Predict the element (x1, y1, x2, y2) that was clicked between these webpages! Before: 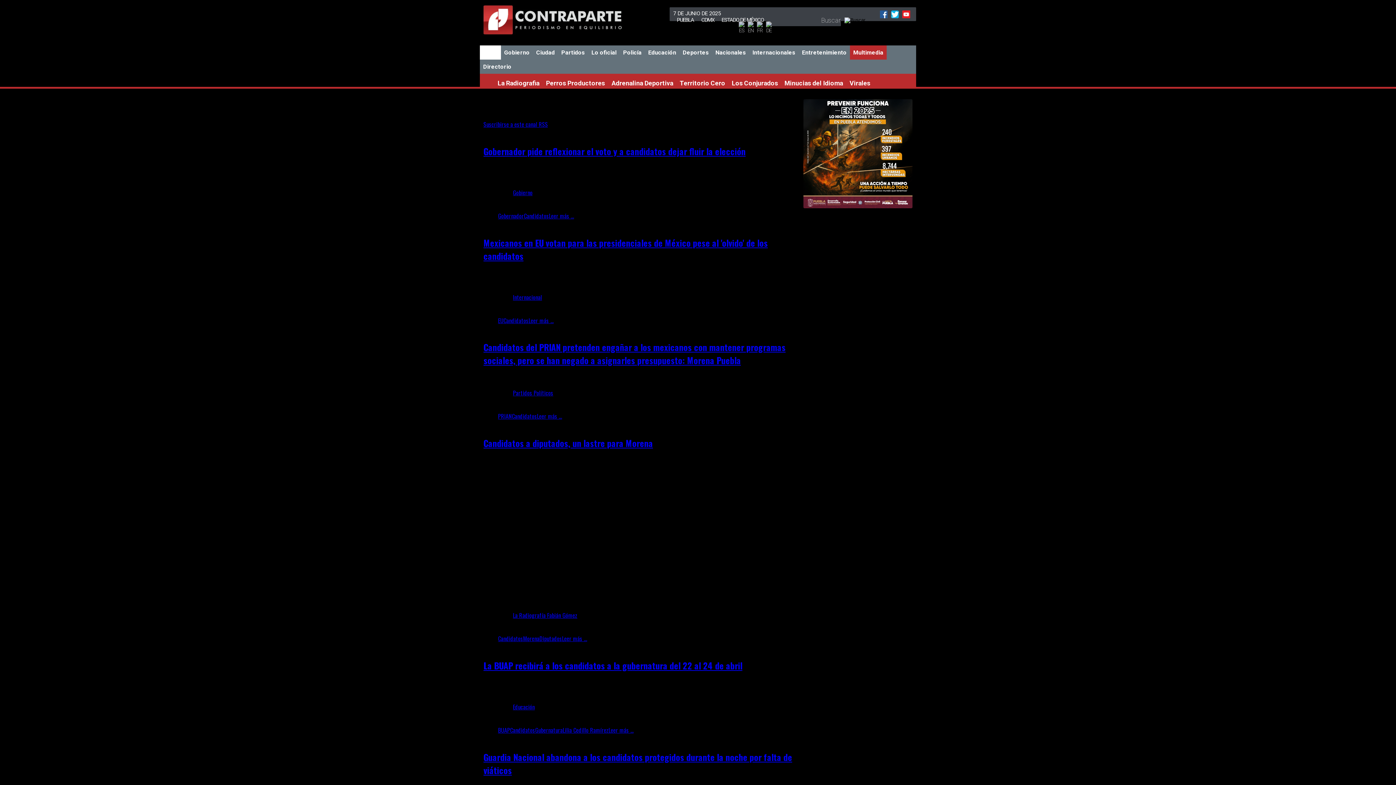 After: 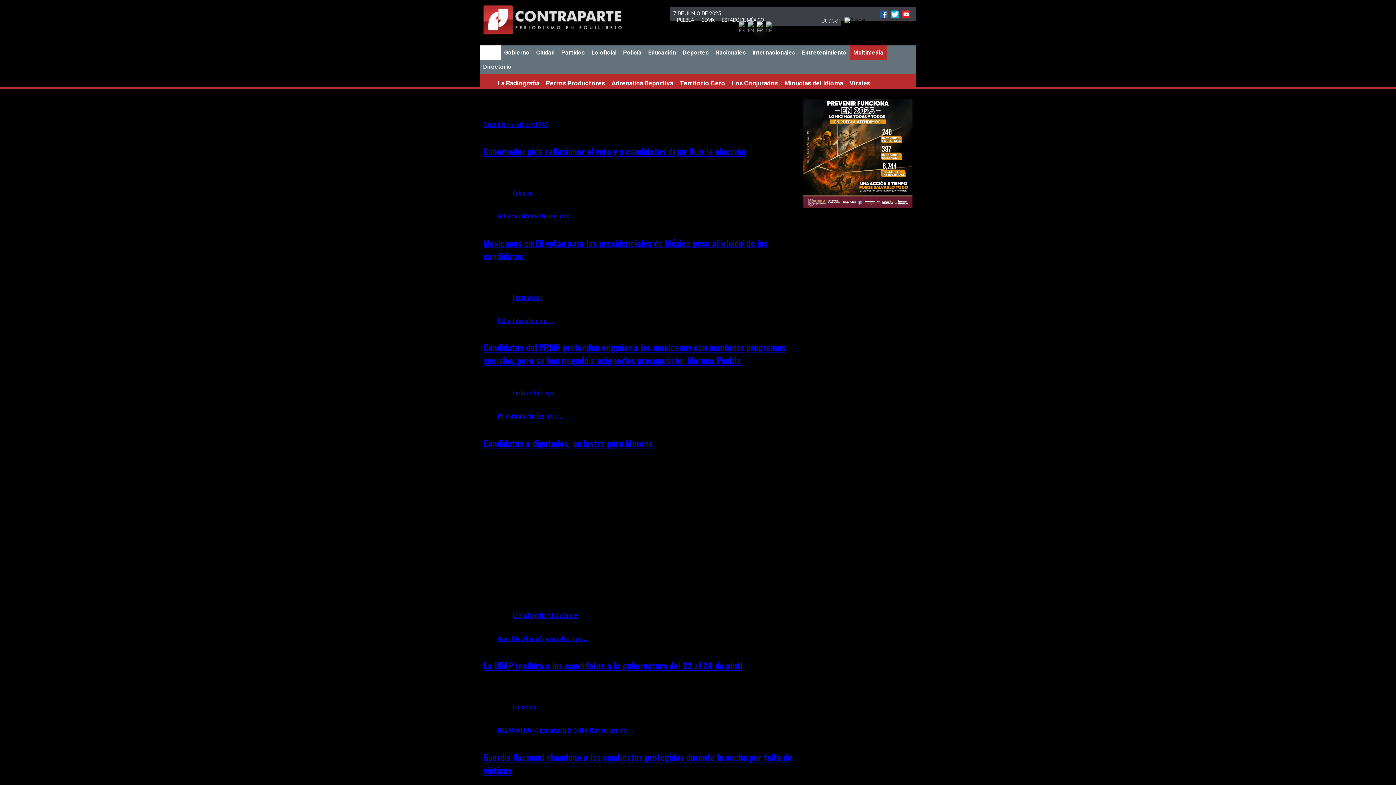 Action: bbox: (753, 21, 762, 30)